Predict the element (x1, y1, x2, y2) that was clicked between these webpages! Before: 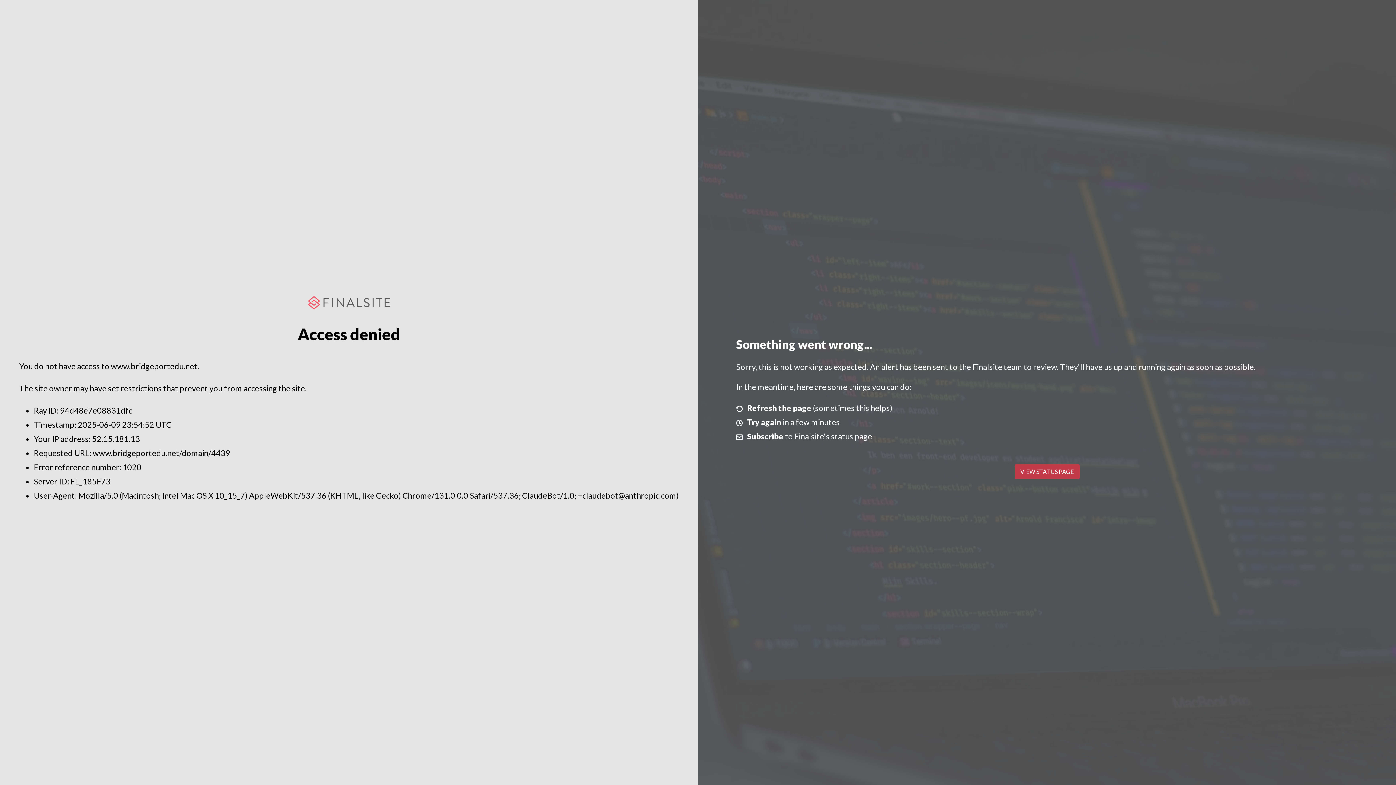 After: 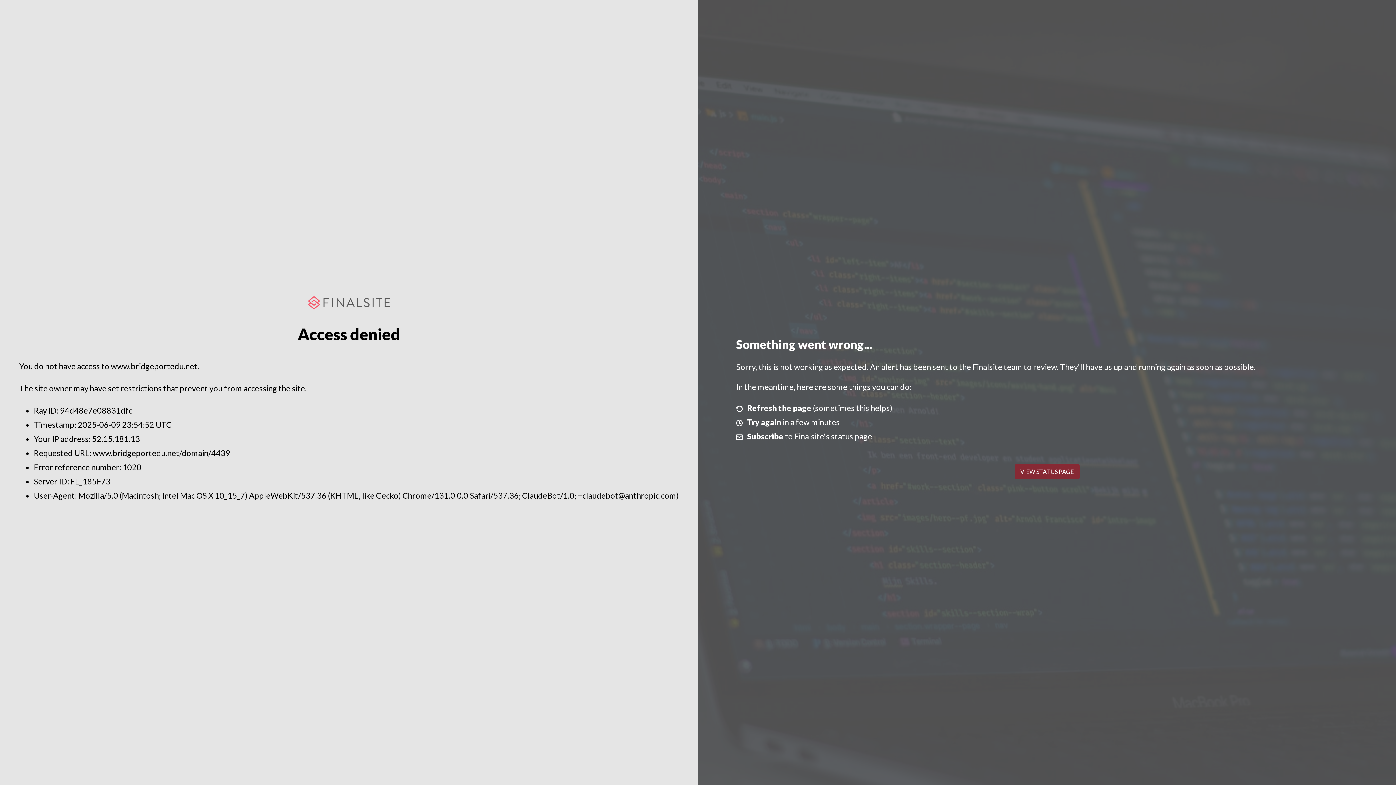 Action: label: VIEW STATUS PAGE bbox: (1014, 464, 1079, 479)